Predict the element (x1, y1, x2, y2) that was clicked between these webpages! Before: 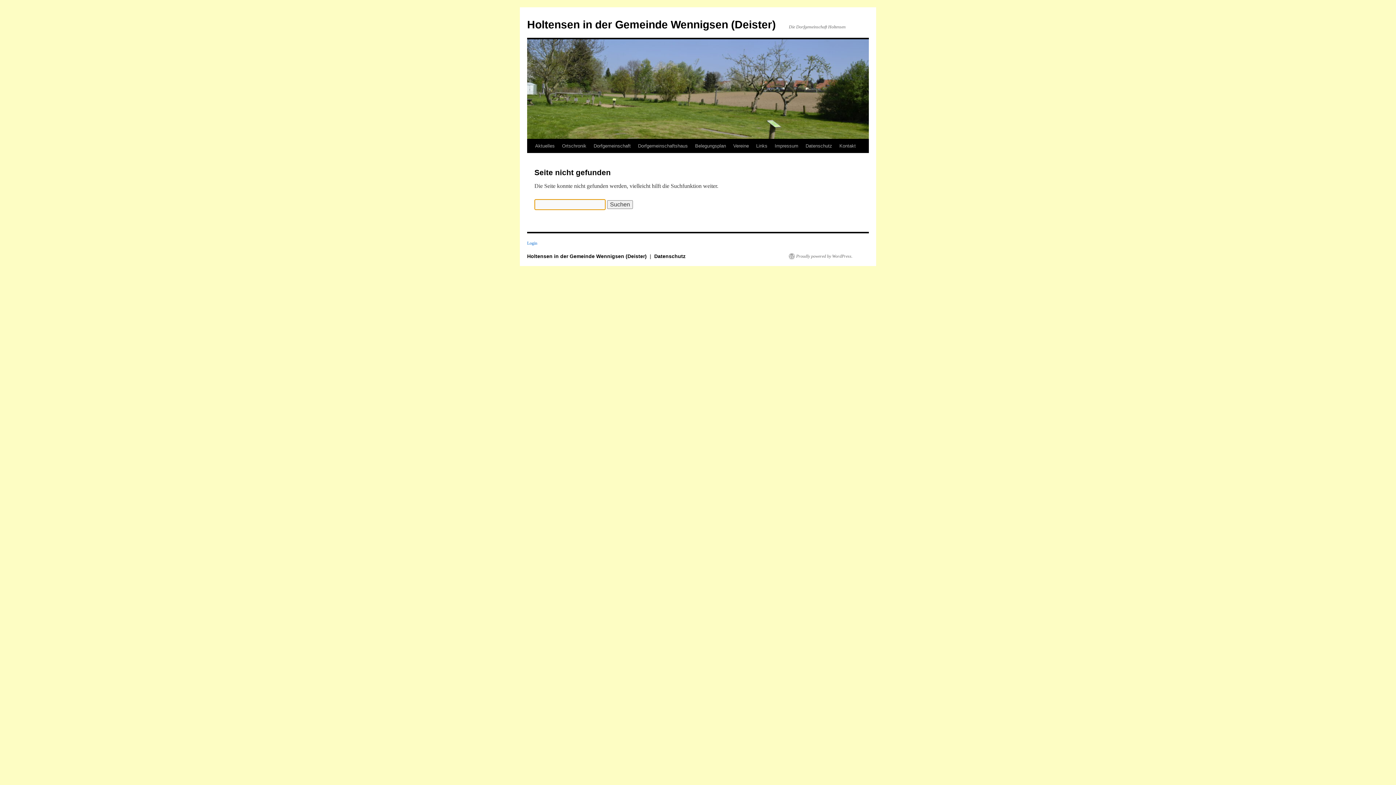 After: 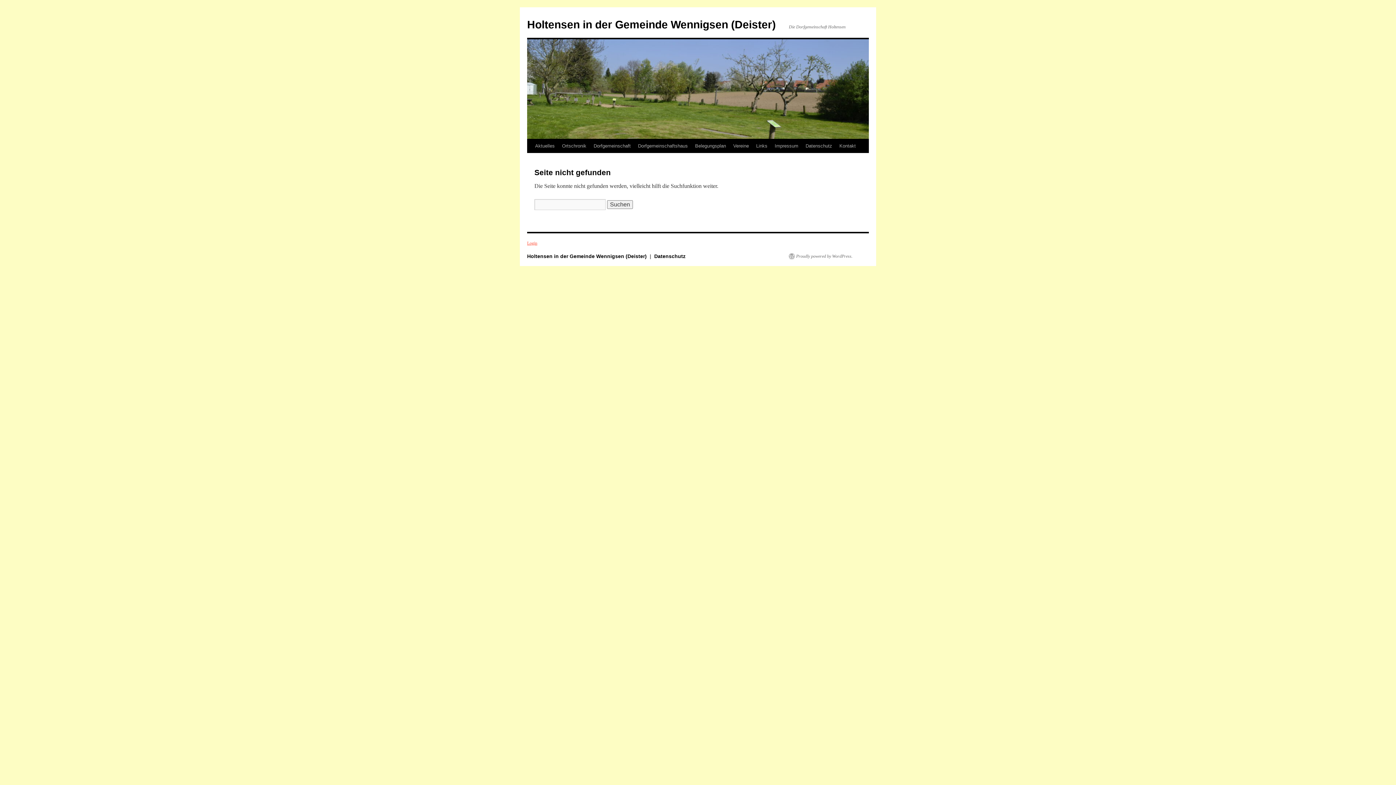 Action: bbox: (527, 240, 537, 245) label: Login